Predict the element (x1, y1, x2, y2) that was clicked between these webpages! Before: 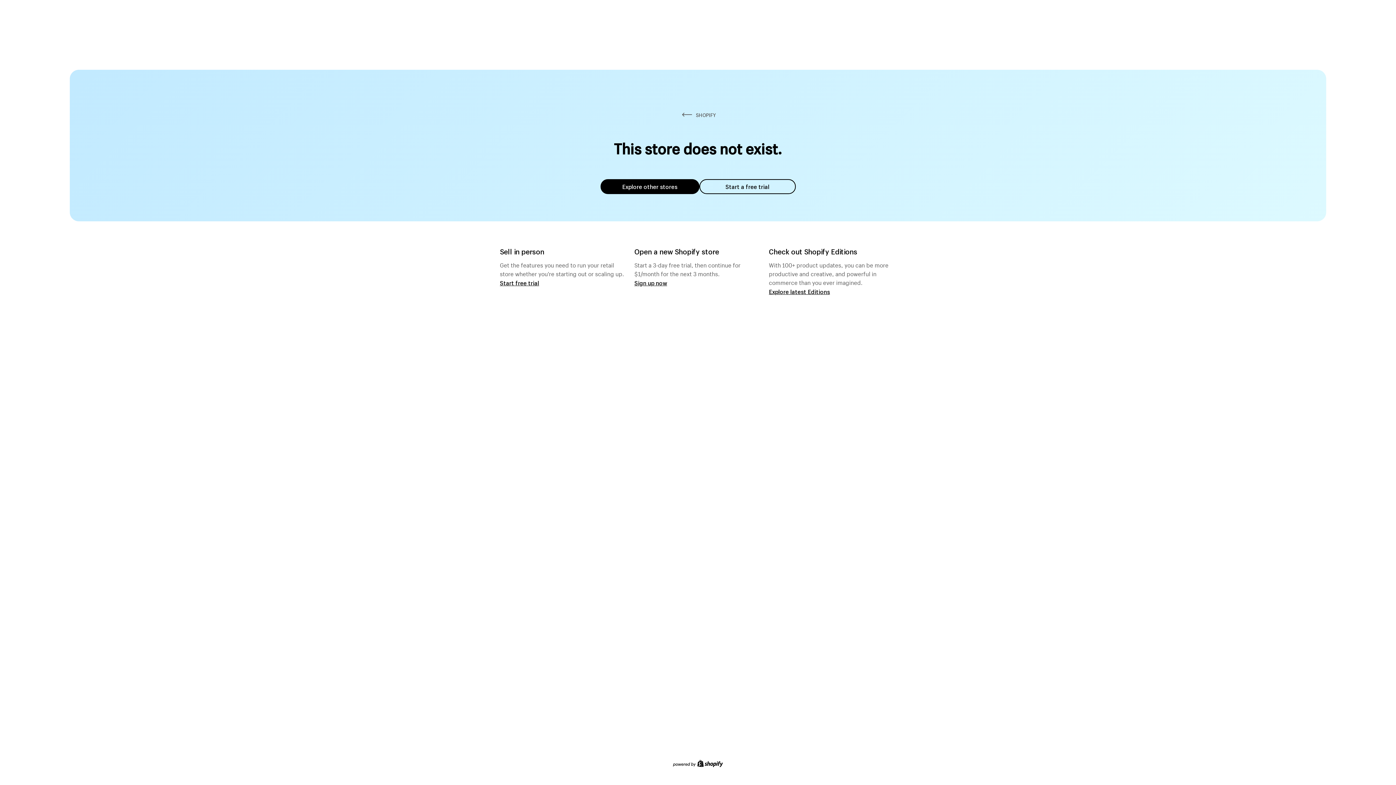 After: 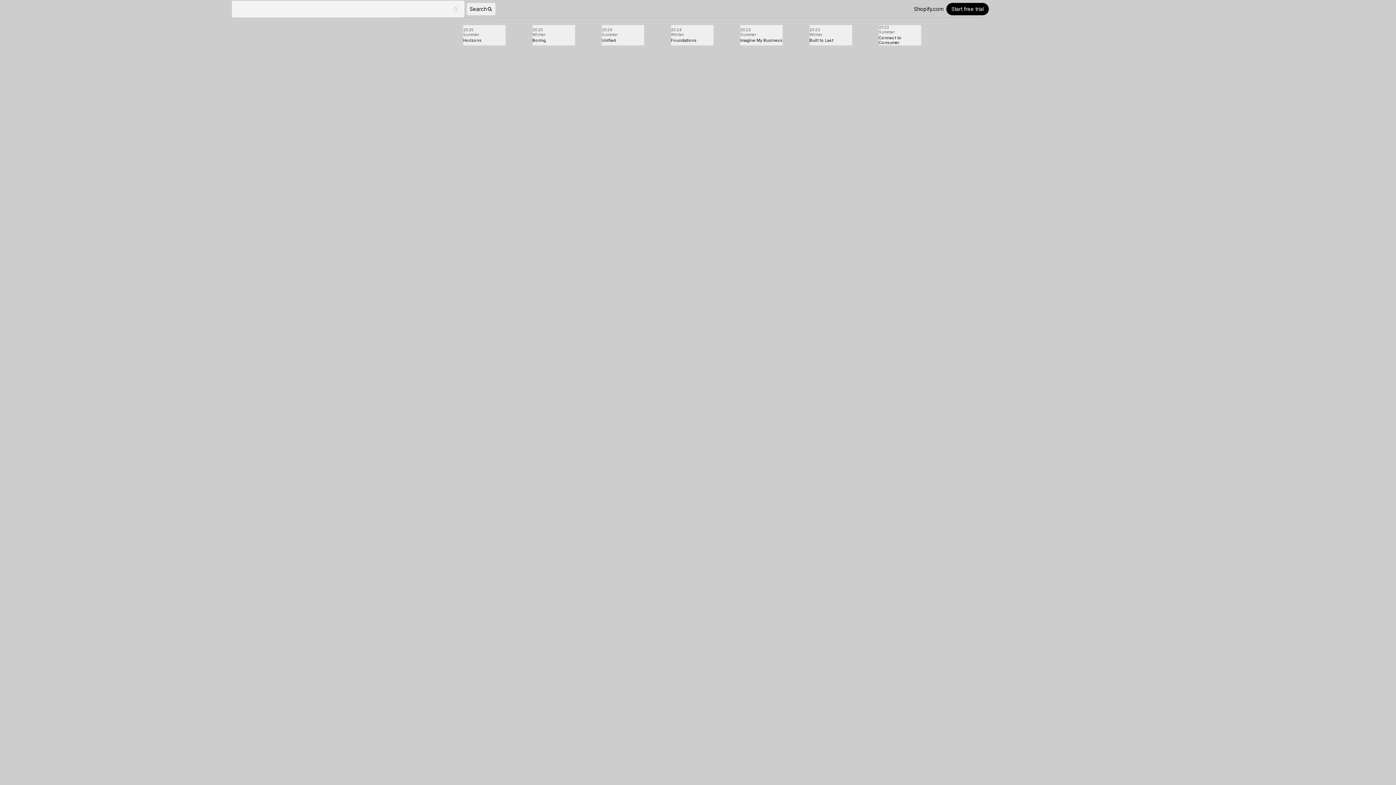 Action: bbox: (769, 287, 830, 295) label: Explore latest Editions